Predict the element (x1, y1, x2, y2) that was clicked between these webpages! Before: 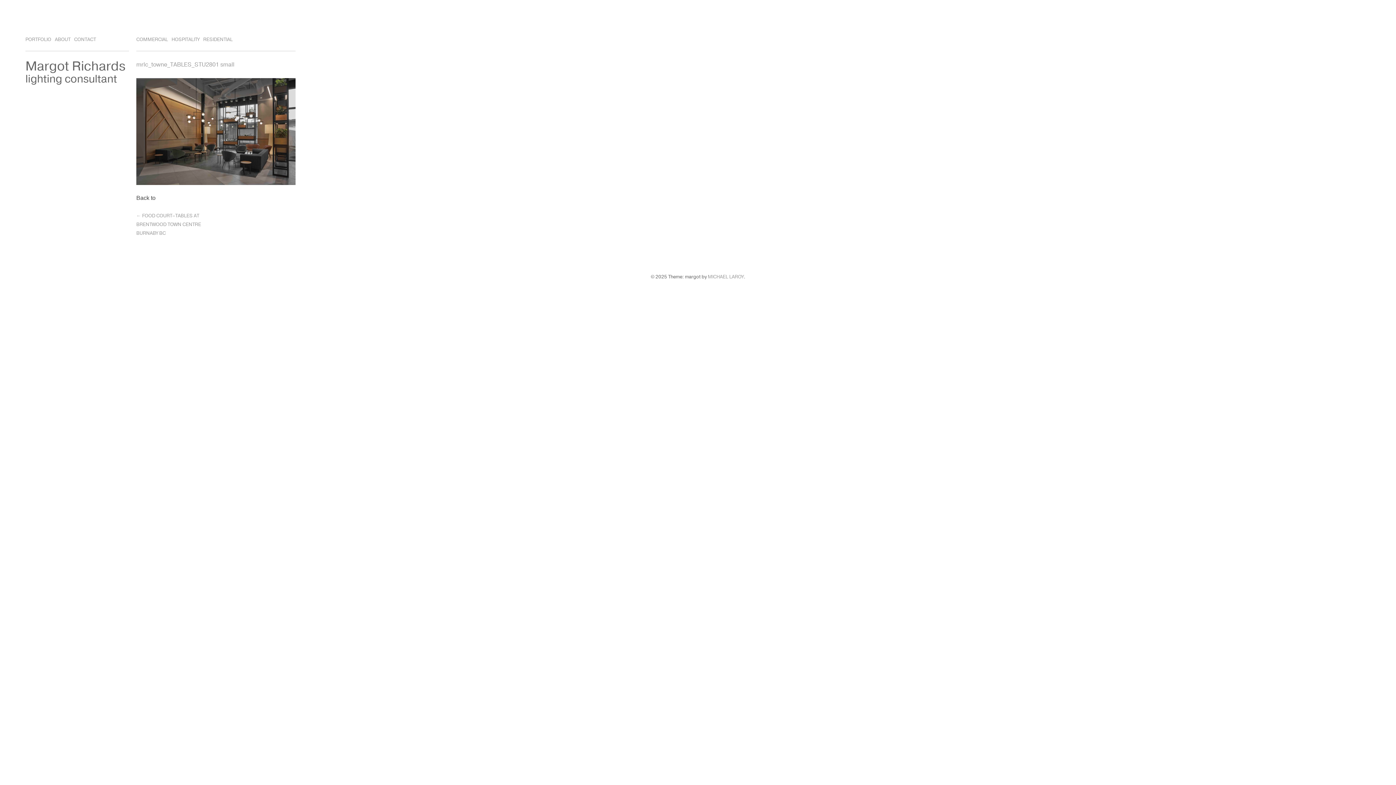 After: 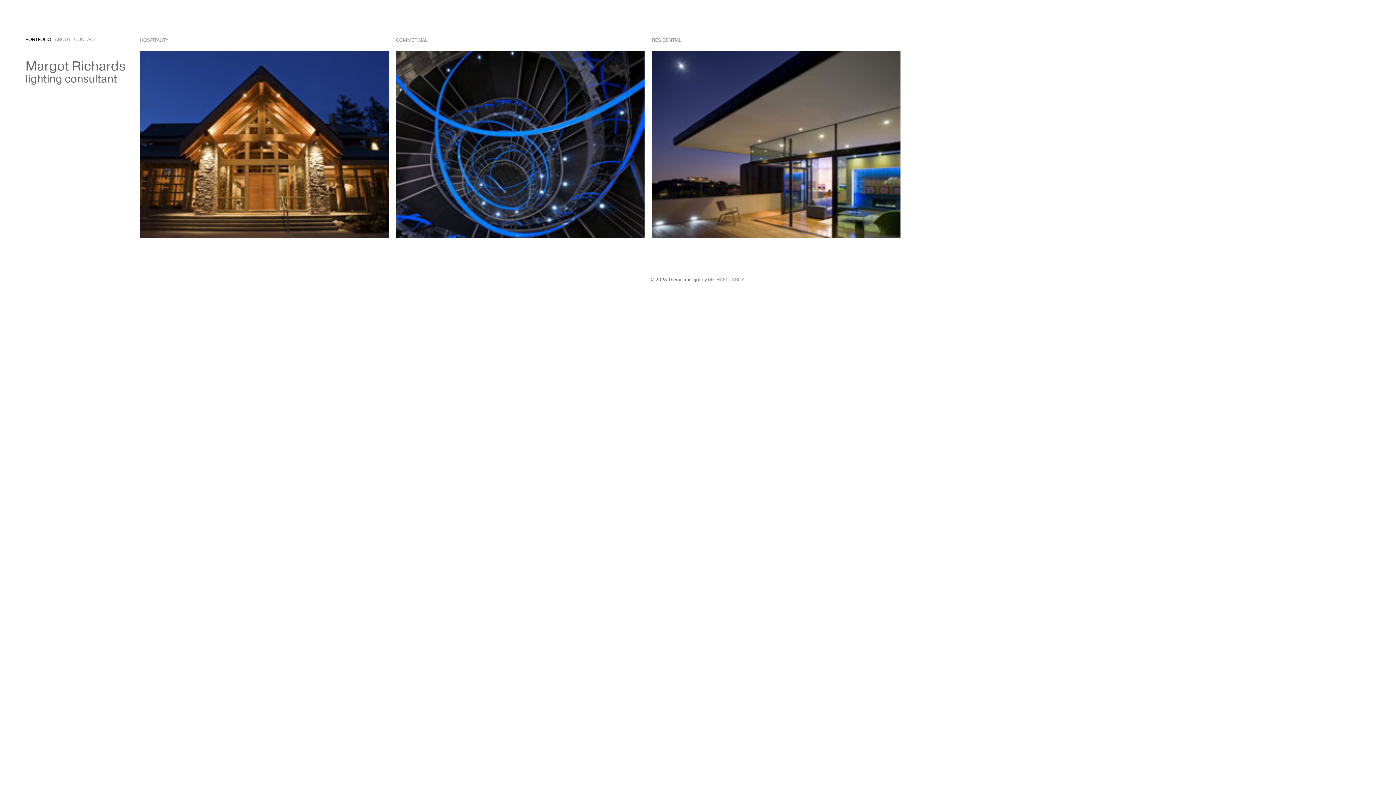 Action: label: Margot Richards bbox: (25, 57, 125, 75)